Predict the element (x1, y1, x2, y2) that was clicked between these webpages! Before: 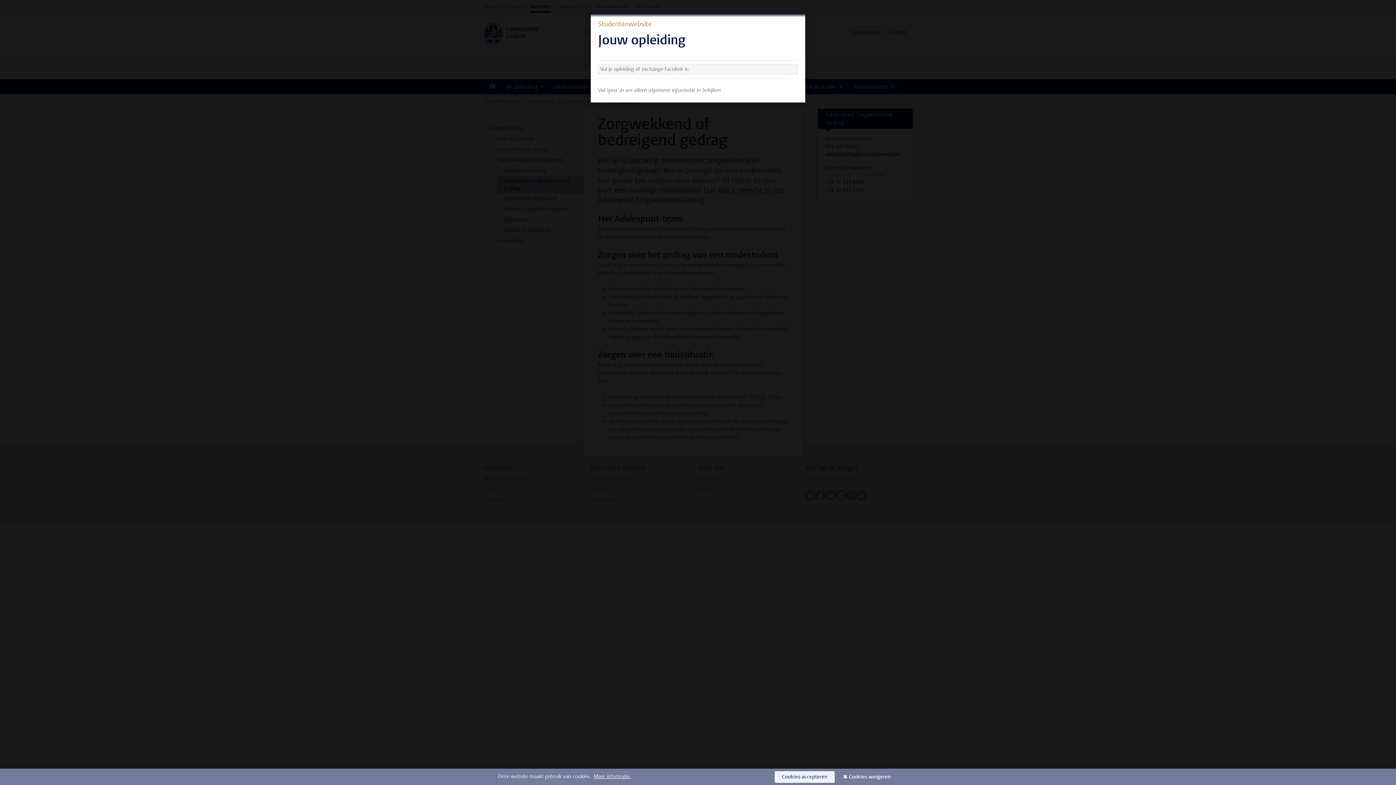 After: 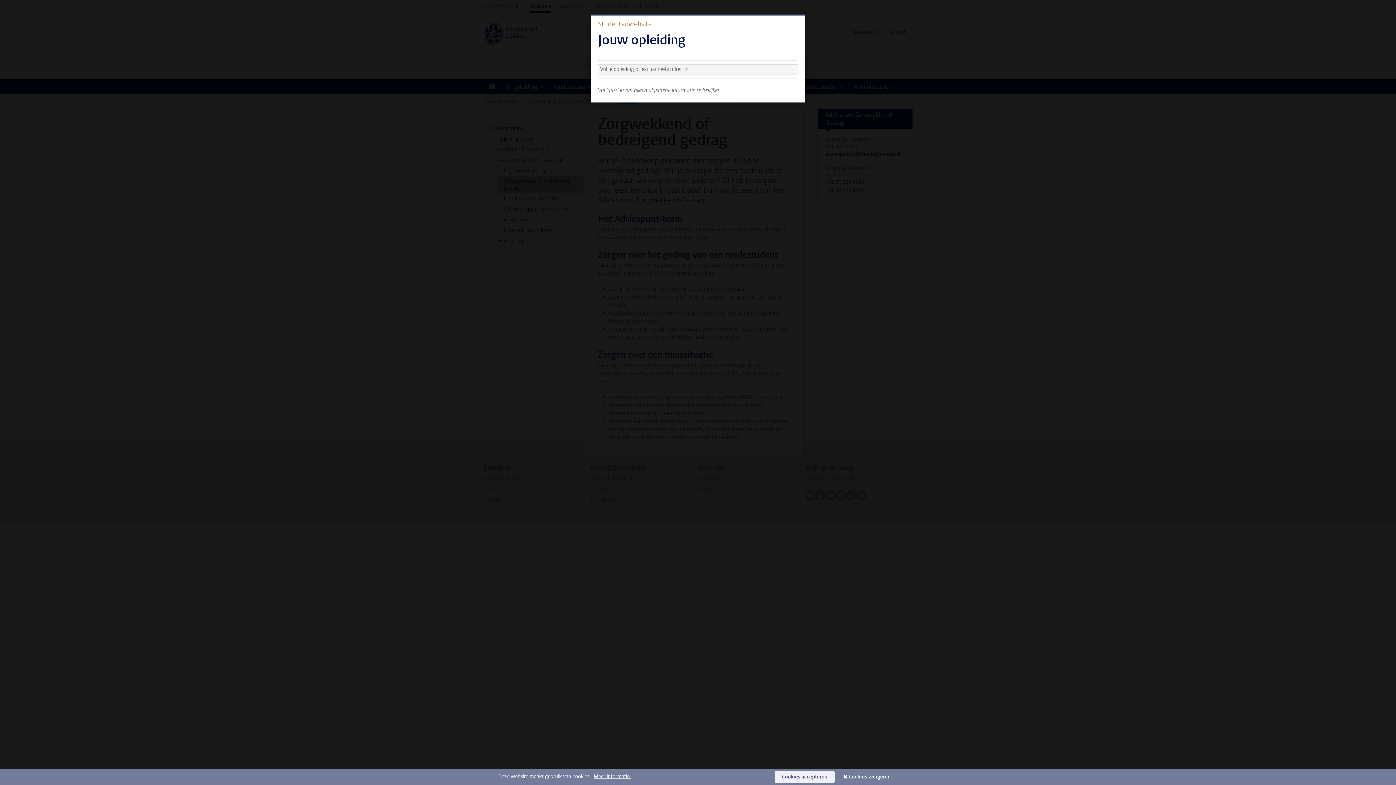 Action: label: Cookies accepteren bbox: (774, 771, 834, 783)